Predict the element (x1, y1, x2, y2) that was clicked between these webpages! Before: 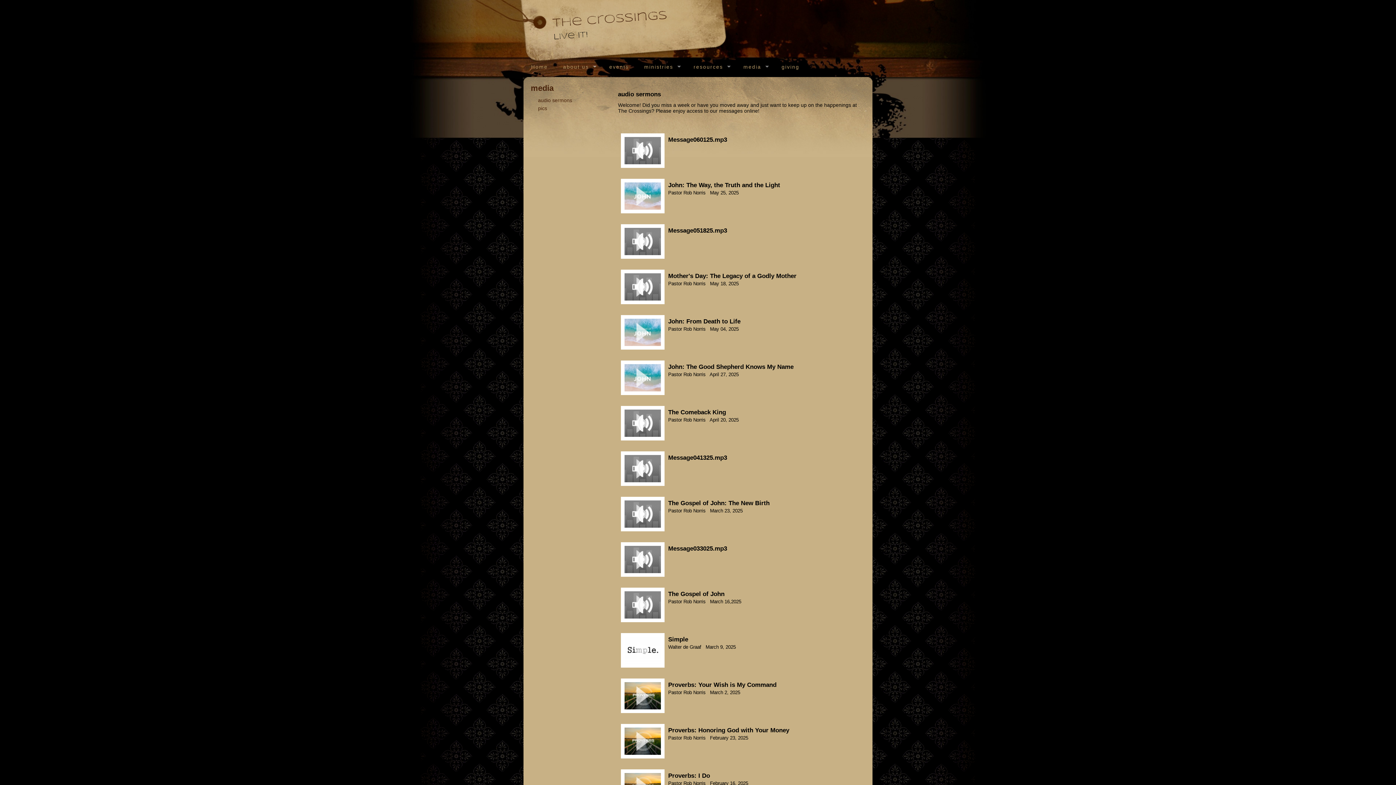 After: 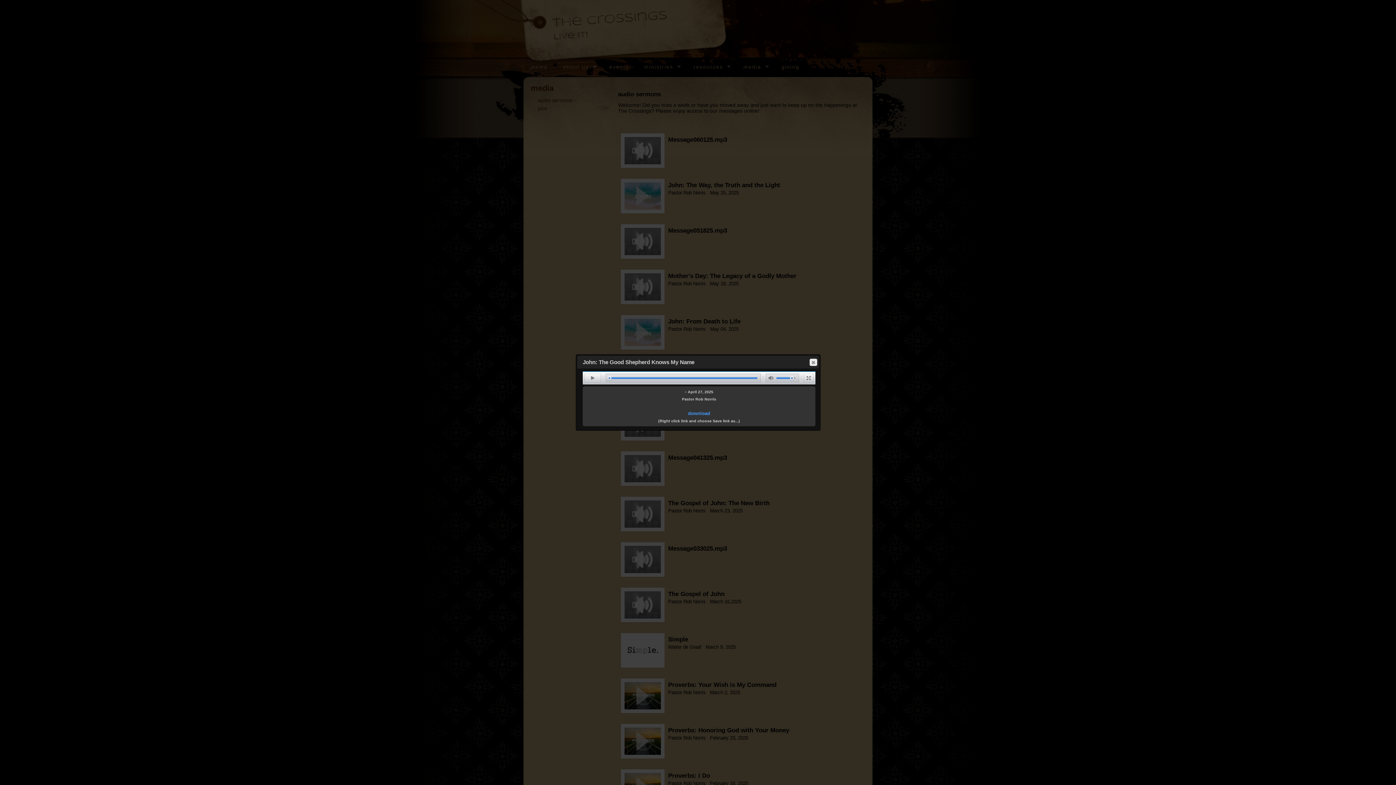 Action: bbox: (624, 386, 661, 392)